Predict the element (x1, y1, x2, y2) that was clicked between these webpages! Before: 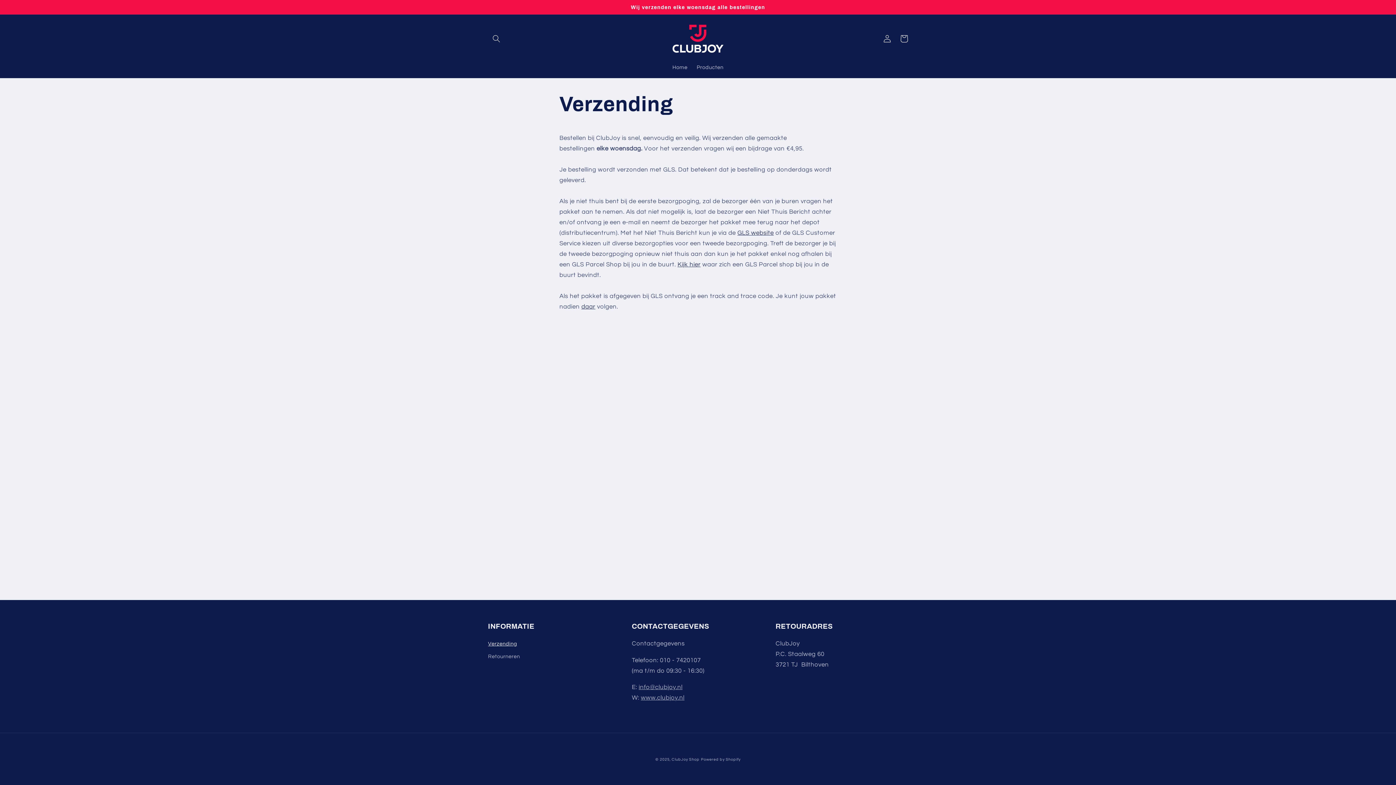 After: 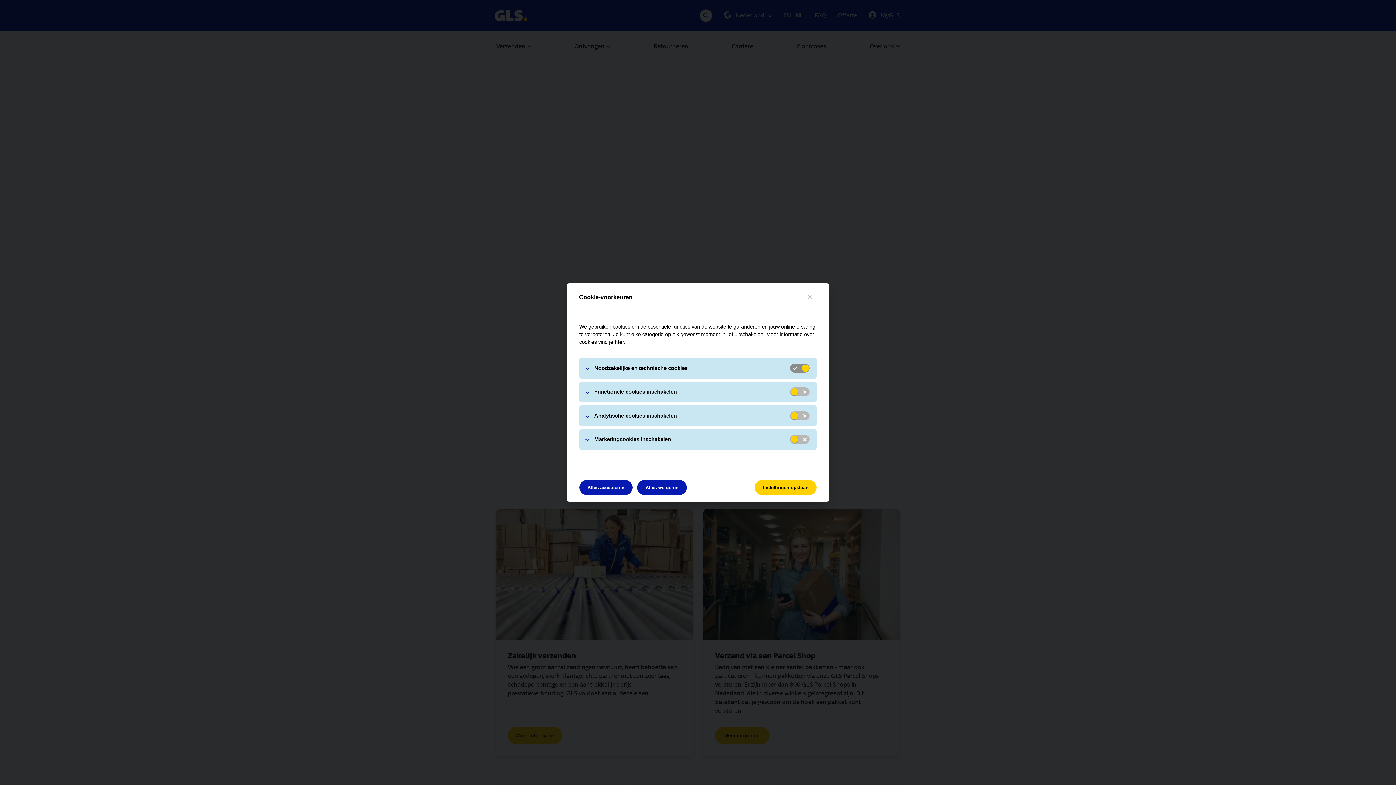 Action: bbox: (737, 229, 773, 236) label: GLS website